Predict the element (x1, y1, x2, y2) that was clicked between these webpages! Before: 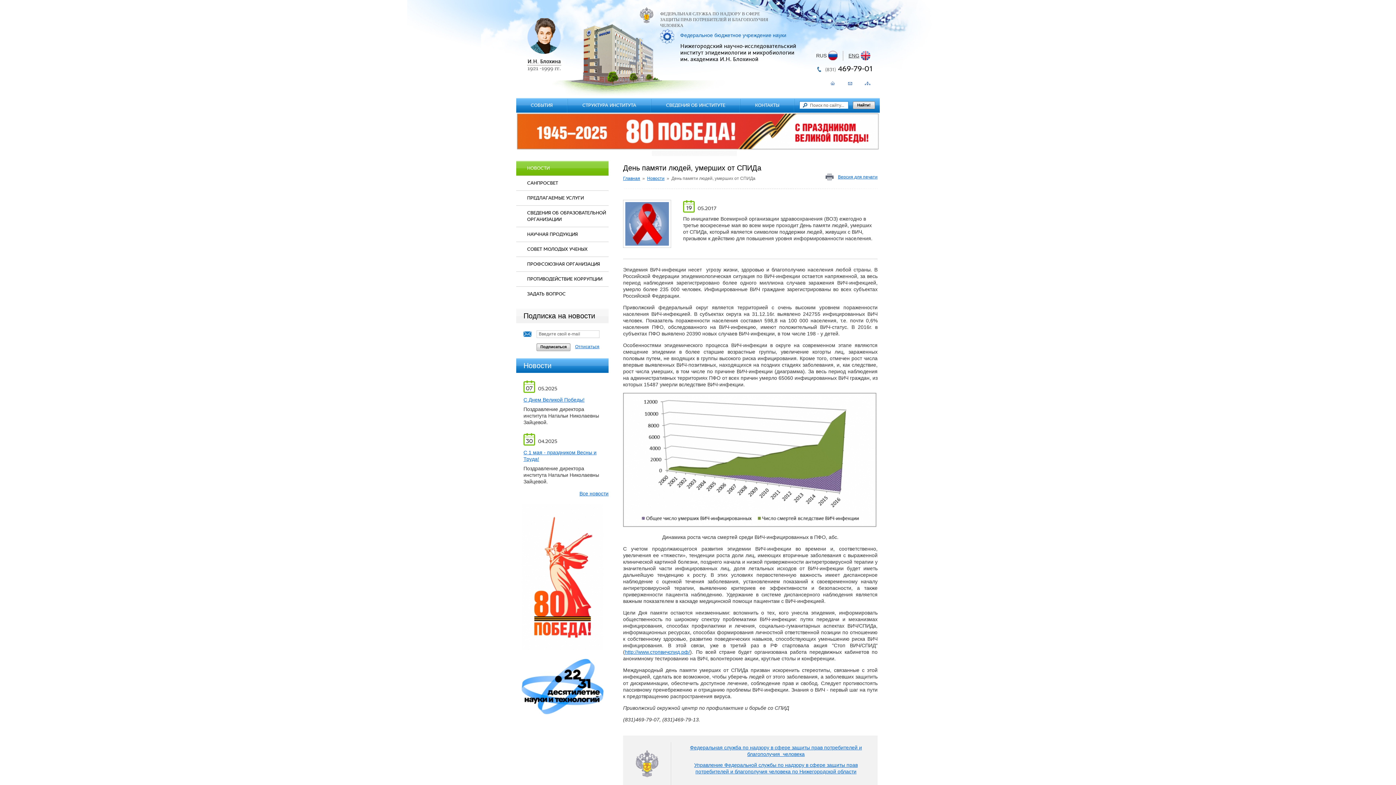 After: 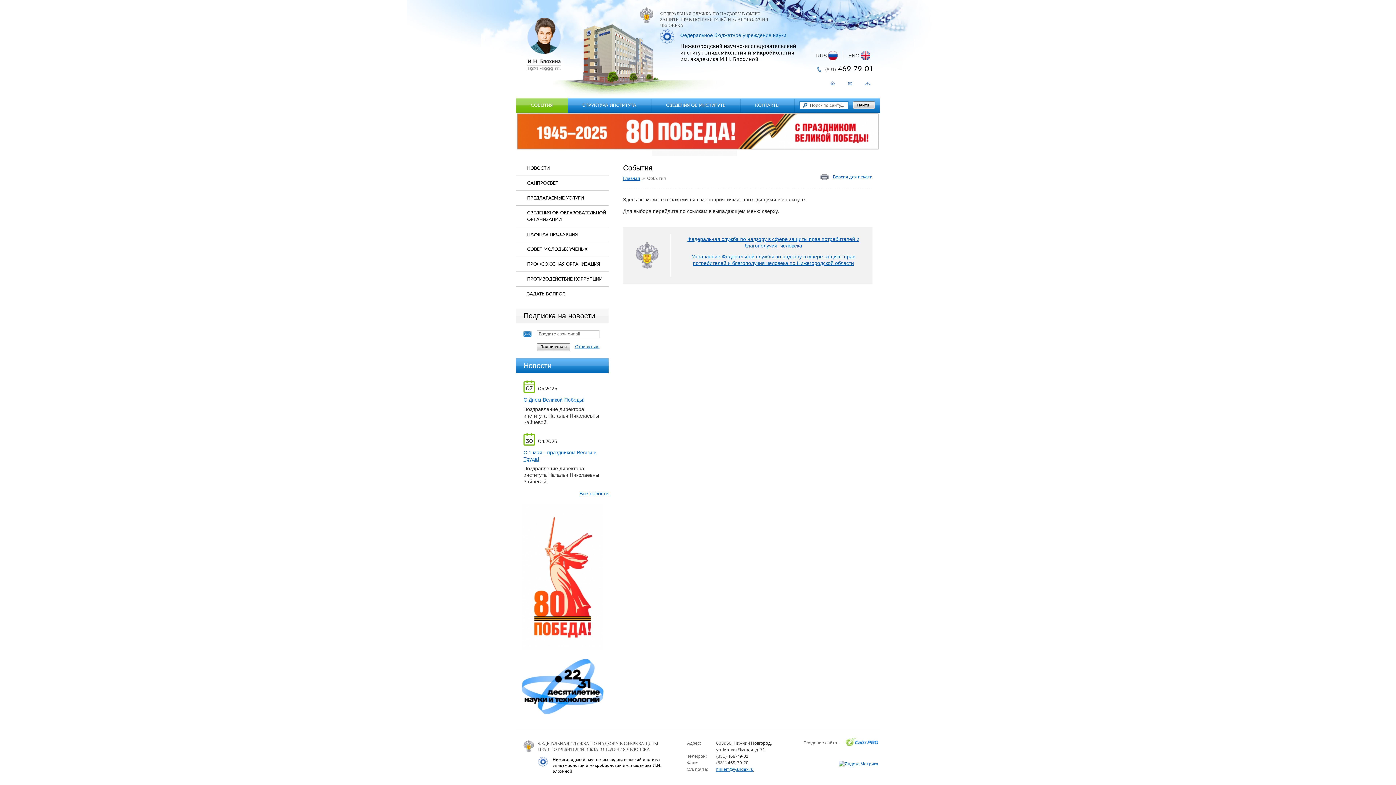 Action: bbox: (516, 98, 567, 112) label: СОБЫТИЯ